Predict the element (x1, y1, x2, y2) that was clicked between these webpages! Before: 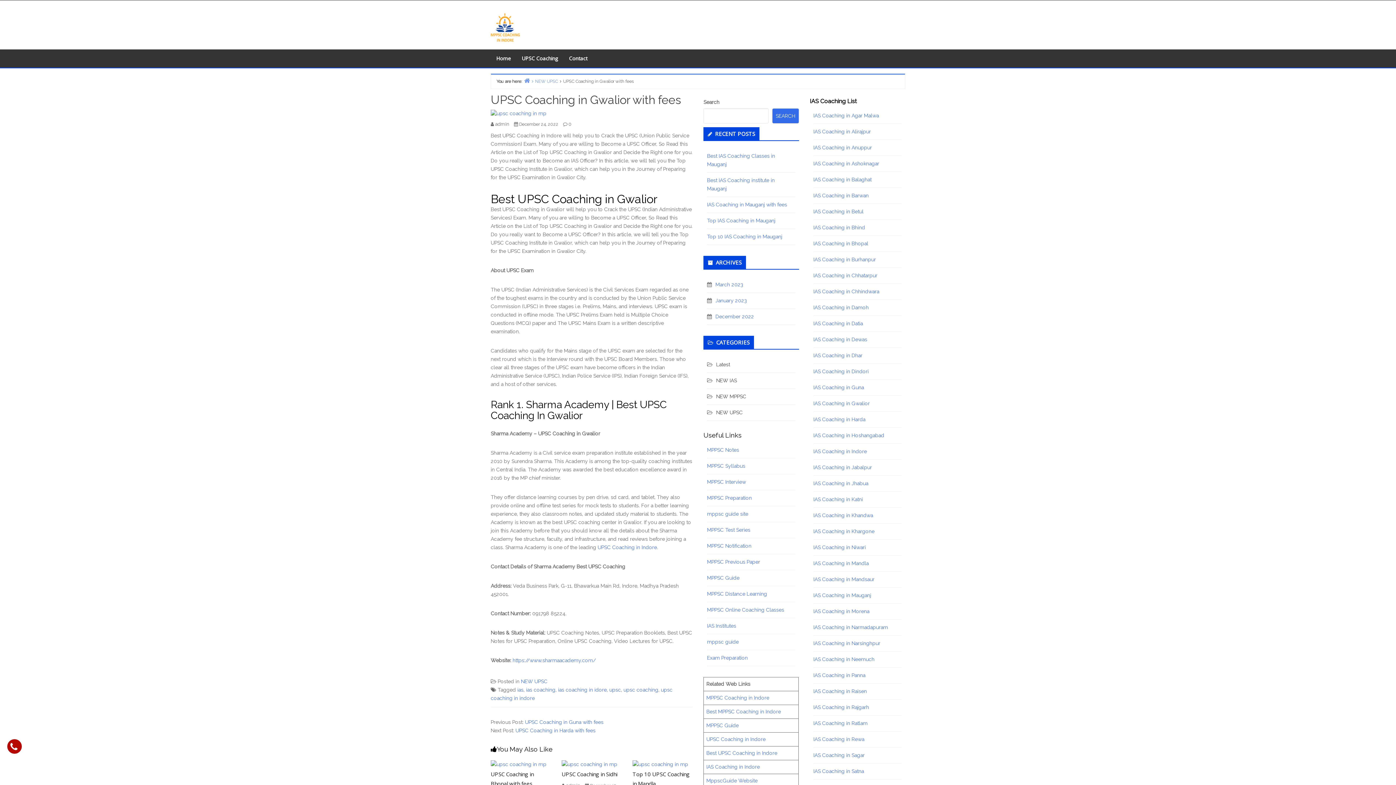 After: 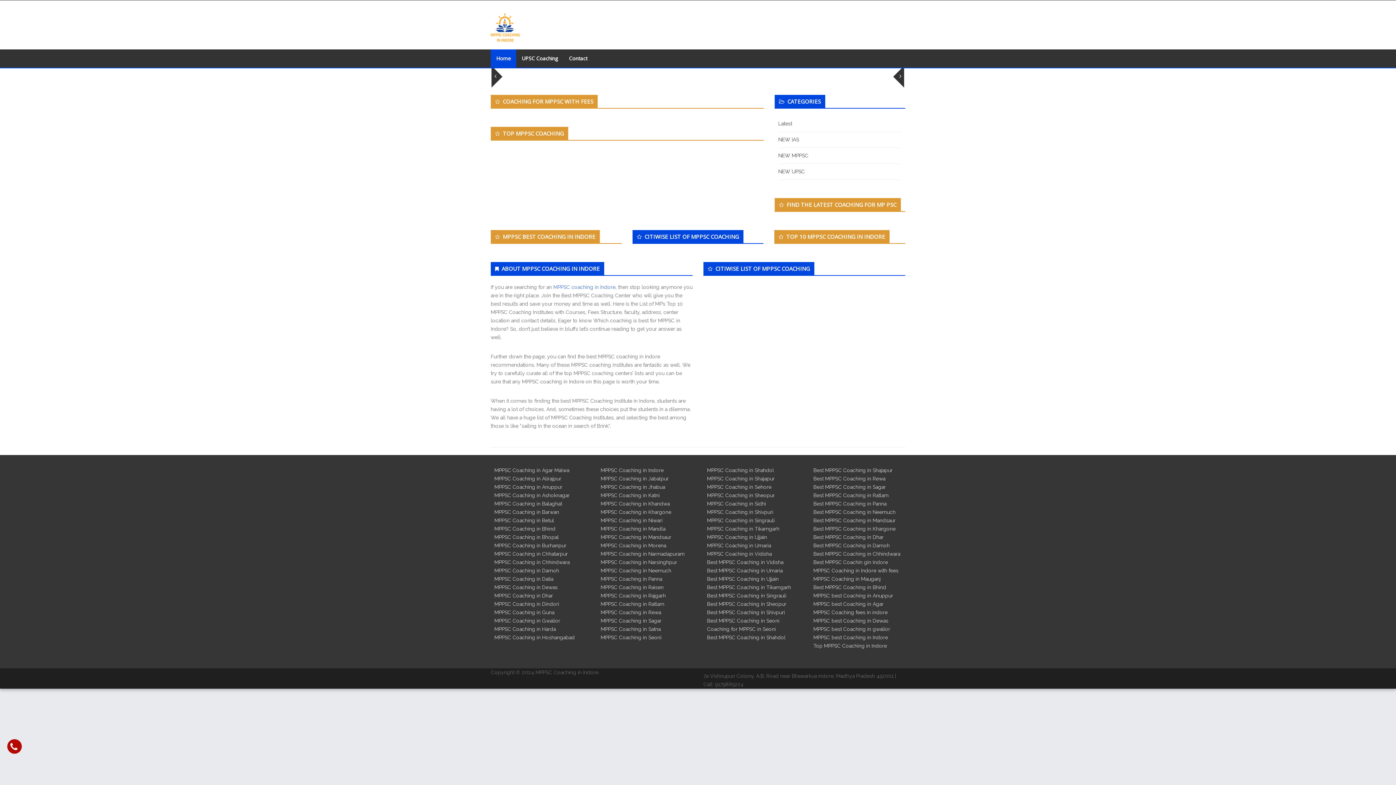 Action: label: Home bbox: (490, 49, 516, 67)